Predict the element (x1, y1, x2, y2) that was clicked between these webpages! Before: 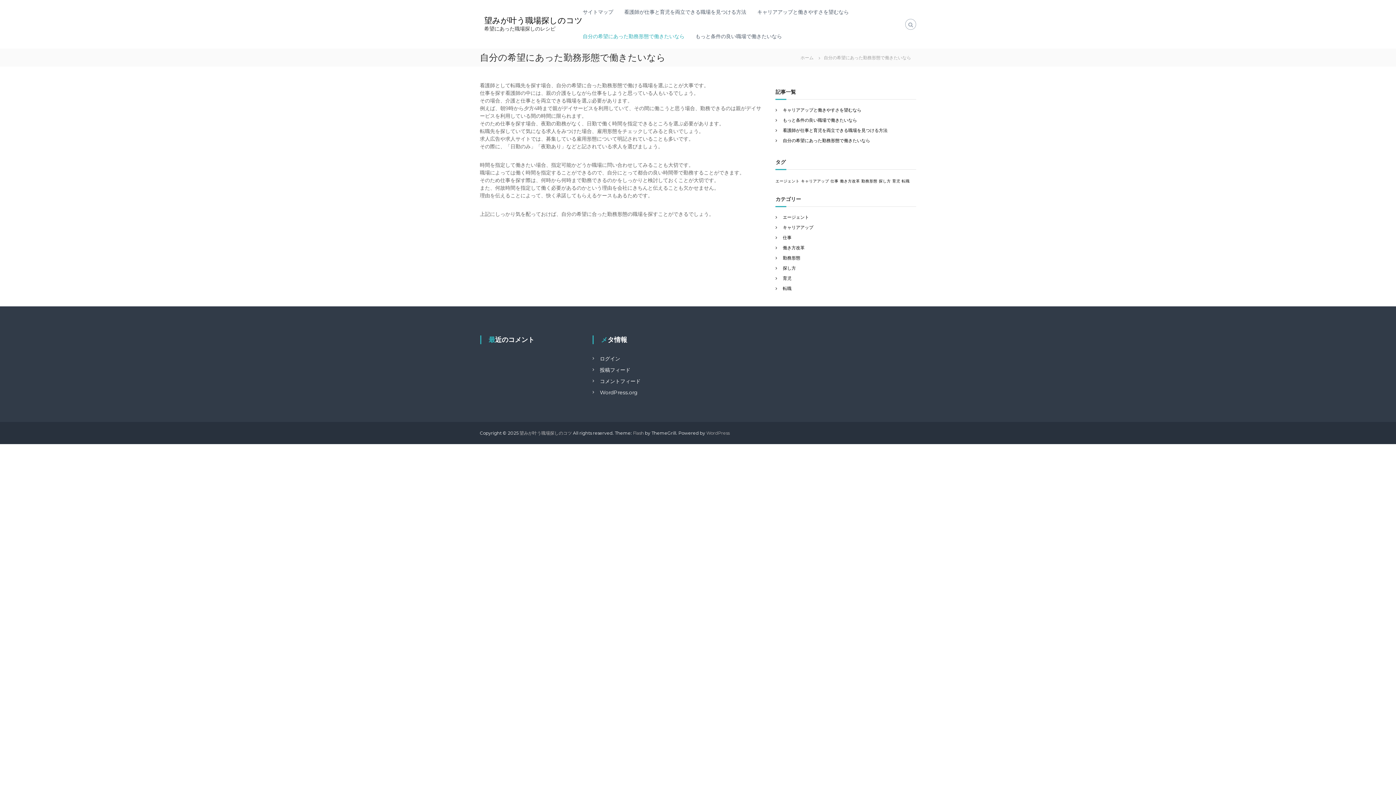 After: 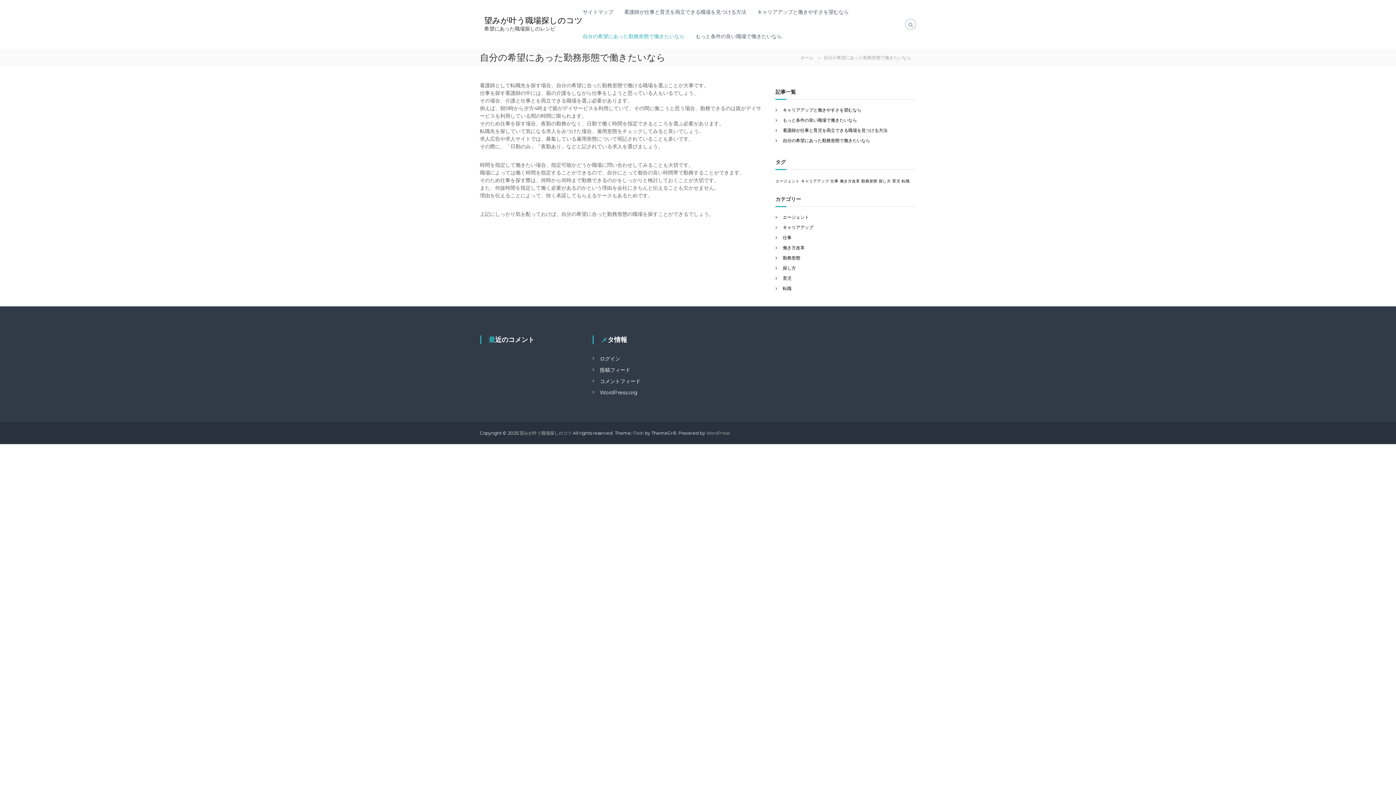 Action: bbox: (582, 33, 684, 39) label: 自分の希望にあった勤務形態で働きたいなら